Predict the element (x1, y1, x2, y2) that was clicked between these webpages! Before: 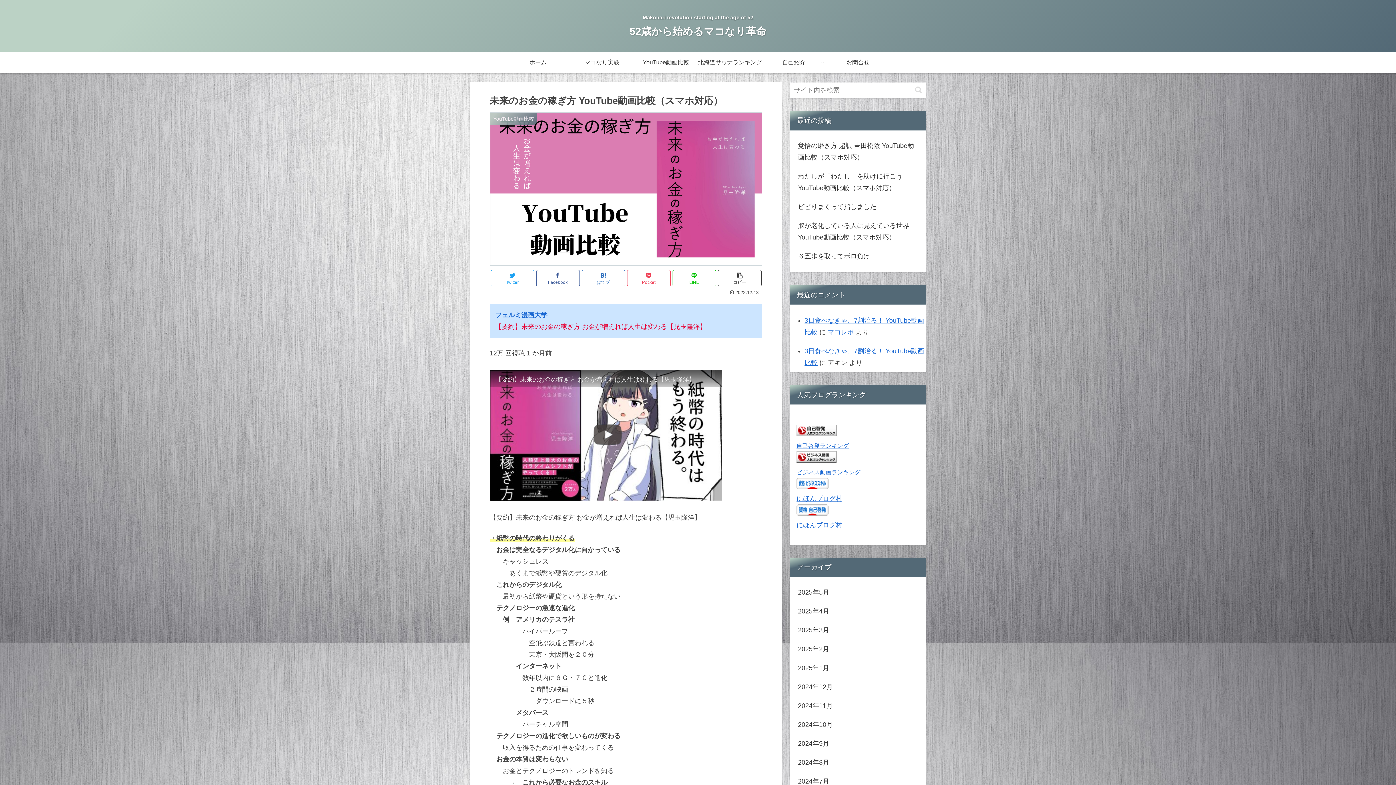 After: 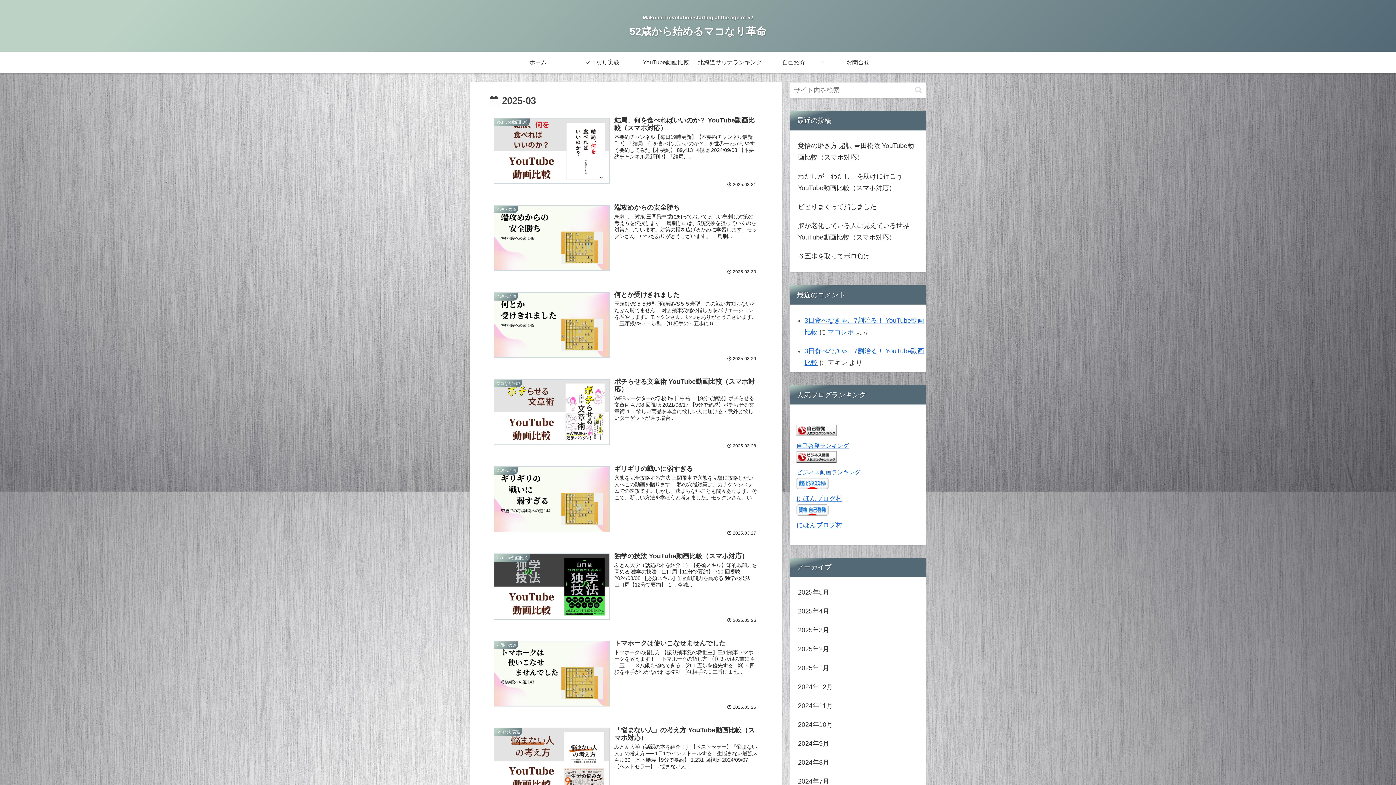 Action: label: 2025年3月 bbox: (796, 621, 919, 639)